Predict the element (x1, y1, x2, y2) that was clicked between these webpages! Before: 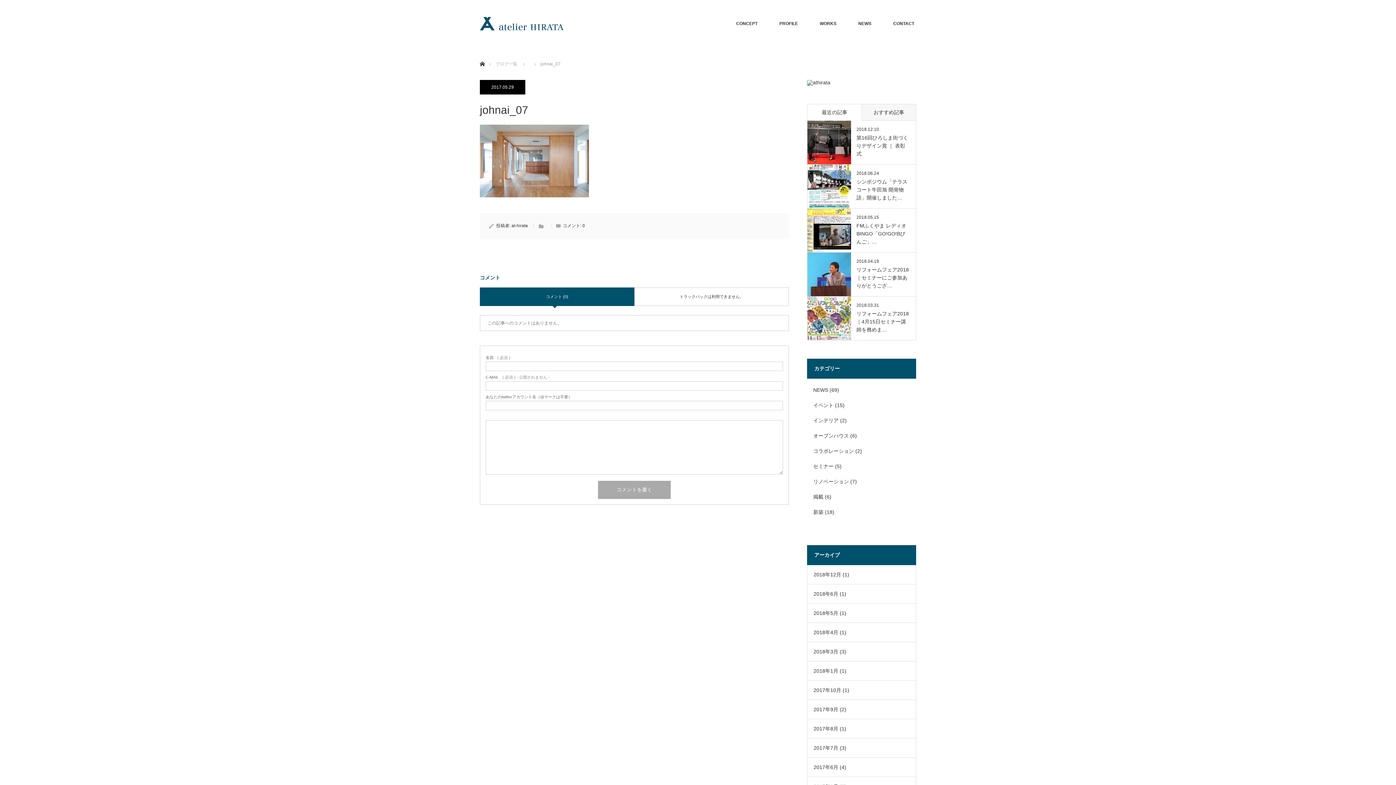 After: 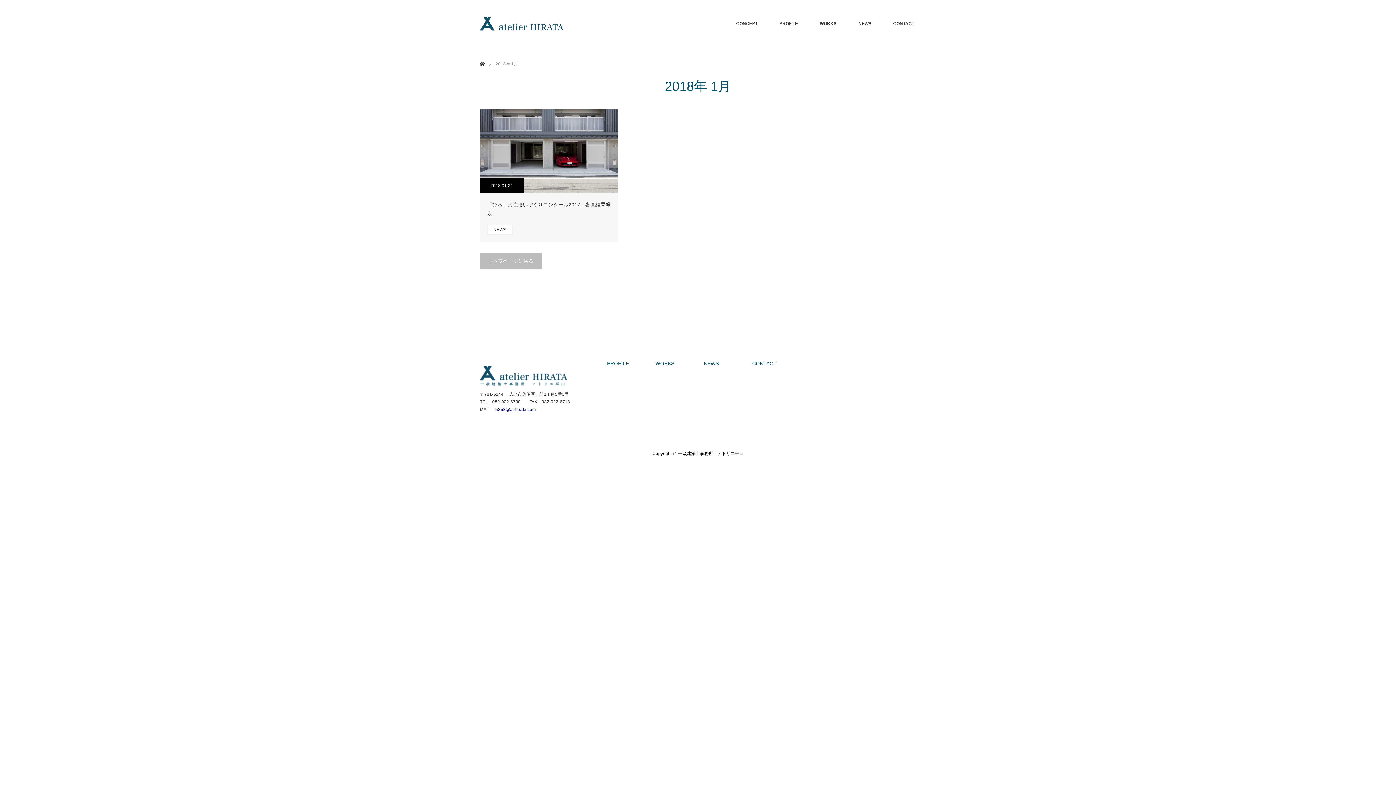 Action: label: 2018年1月 bbox: (813, 668, 838, 674)